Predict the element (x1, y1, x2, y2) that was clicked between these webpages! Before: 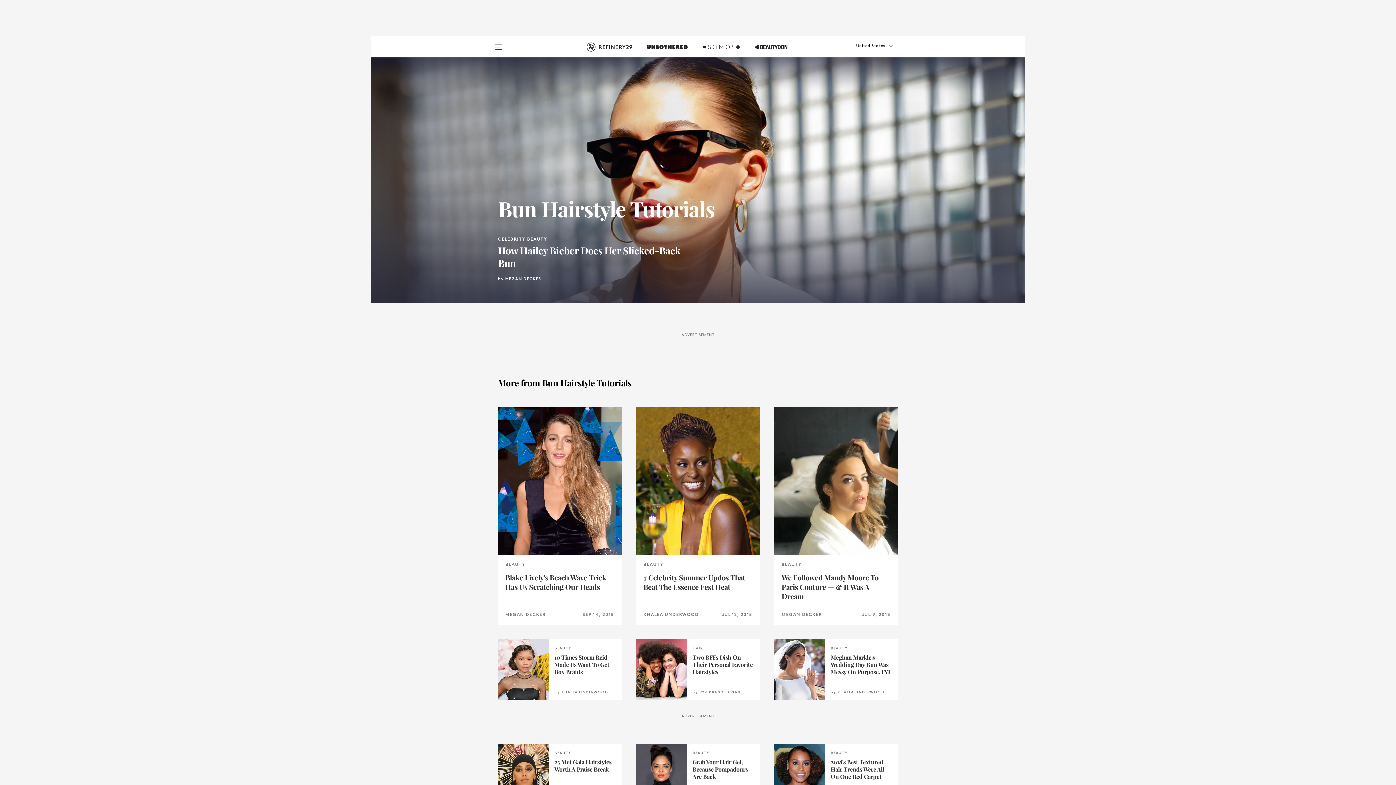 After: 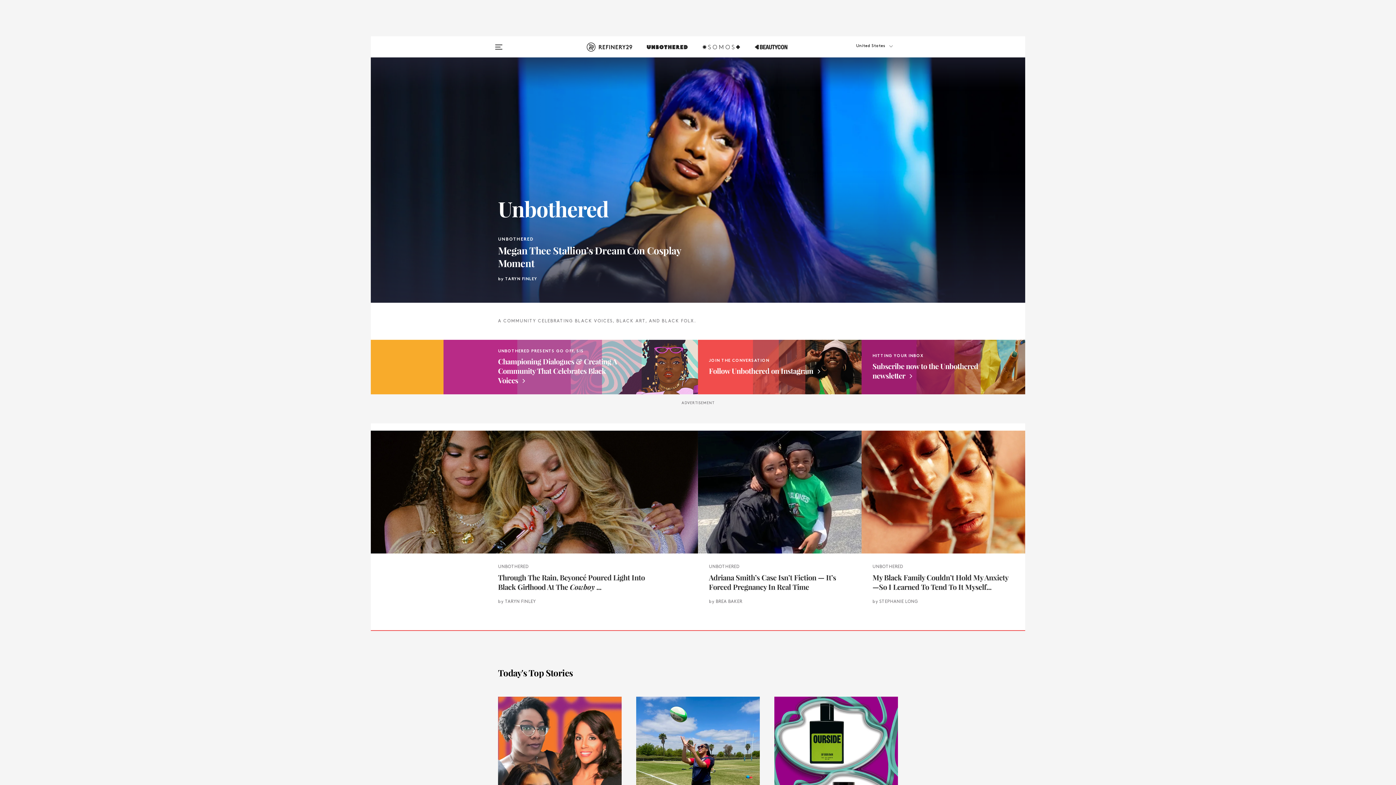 Action: bbox: (647, 42, 687, 60)